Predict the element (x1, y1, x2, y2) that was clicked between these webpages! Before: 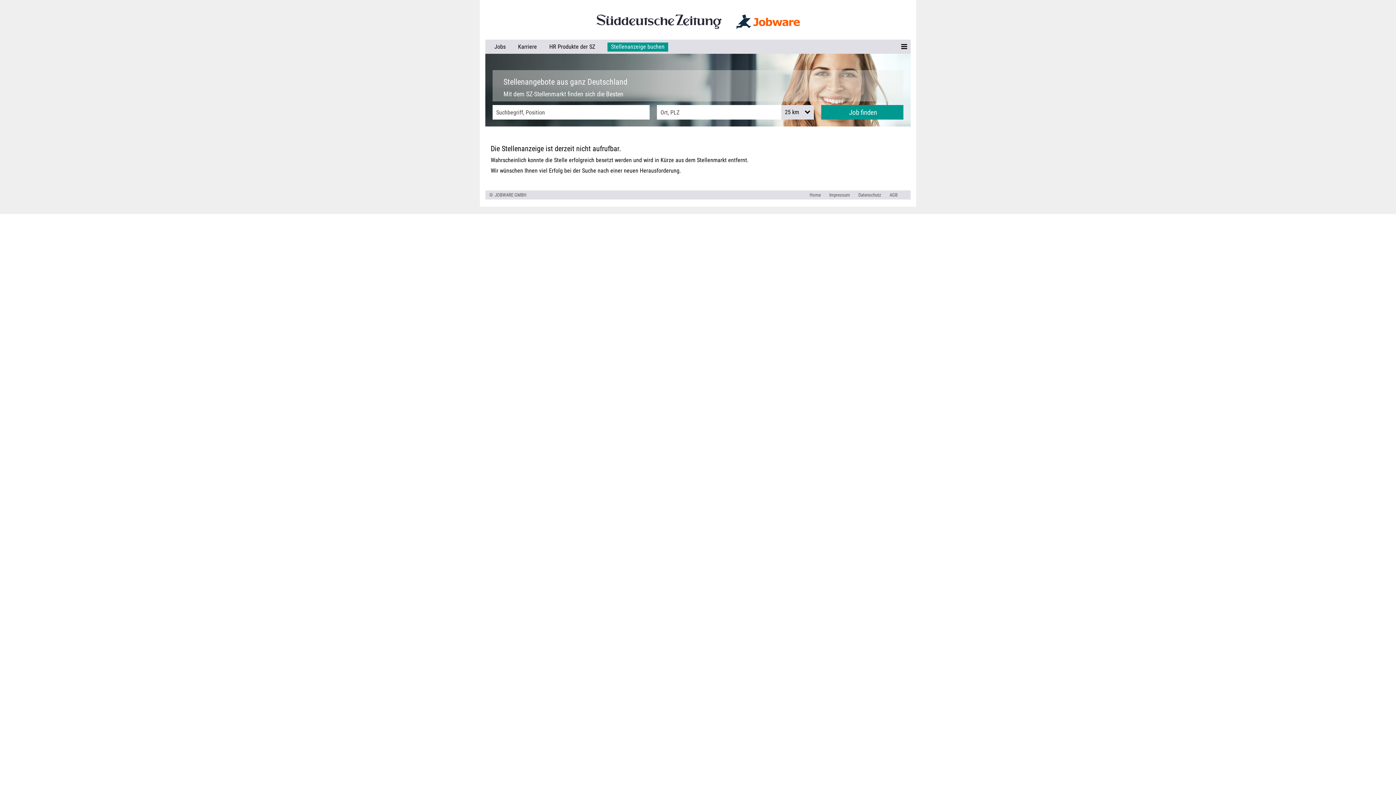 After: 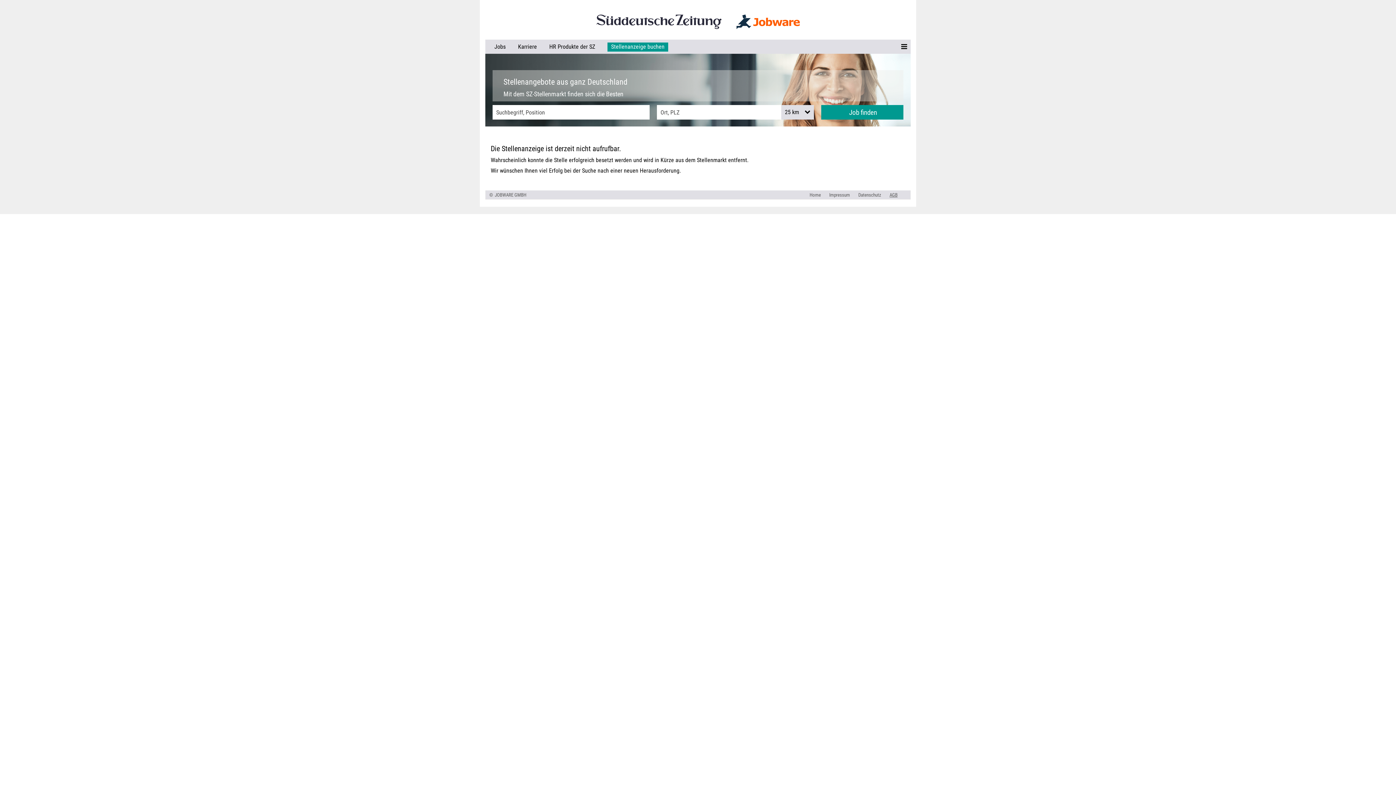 Action: label: AGB bbox: (884, 192, 897, 197)